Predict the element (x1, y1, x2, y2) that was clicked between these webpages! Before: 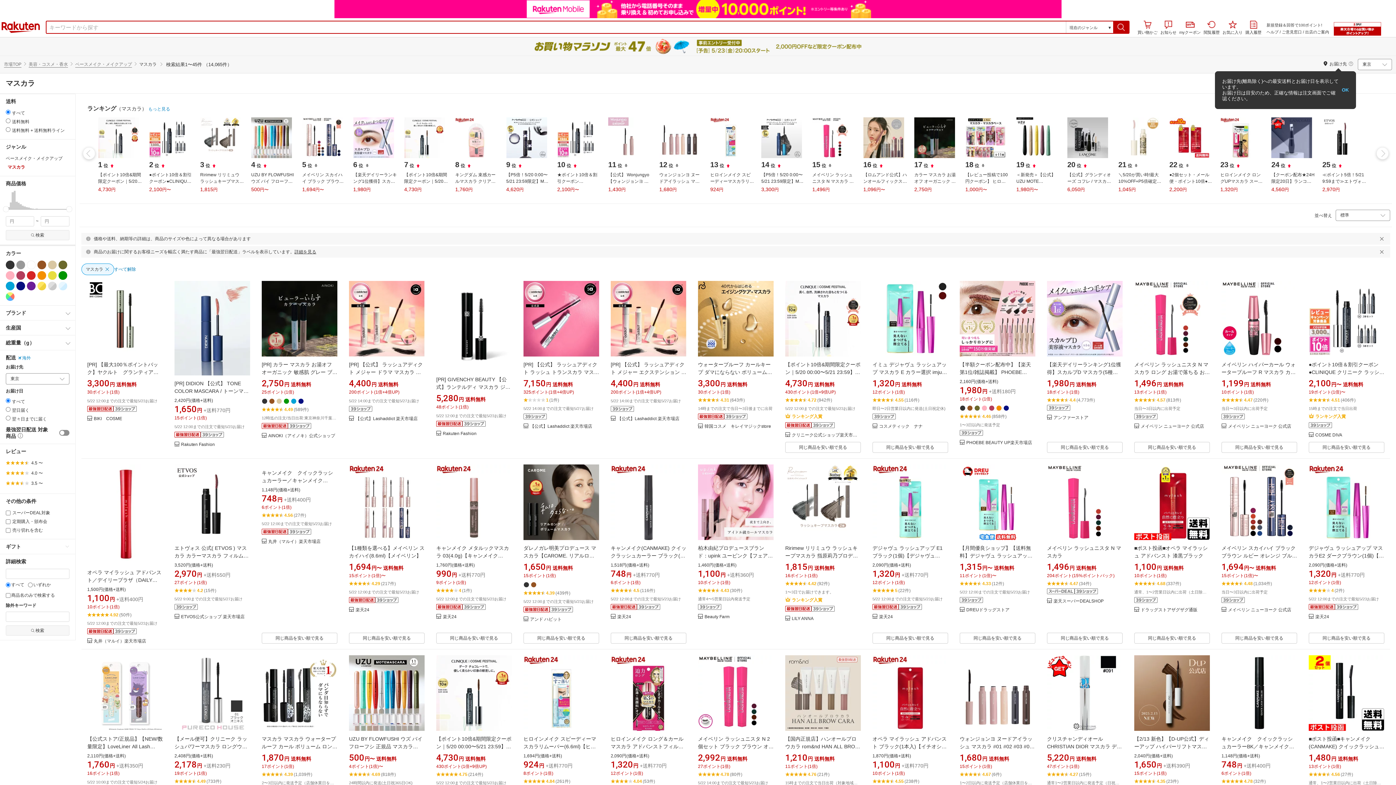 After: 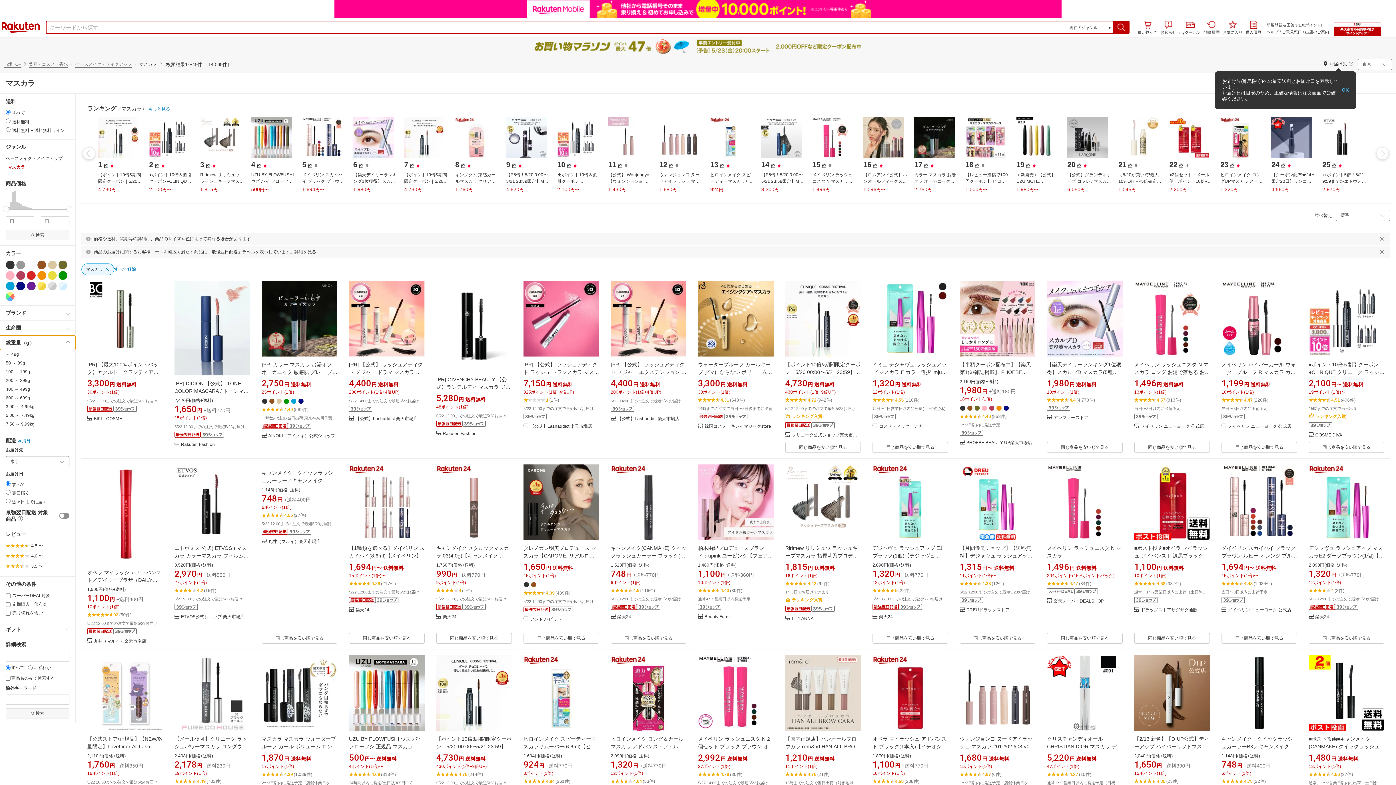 Action: label: 総重量（g） bbox: (0, 317, 75, 332)